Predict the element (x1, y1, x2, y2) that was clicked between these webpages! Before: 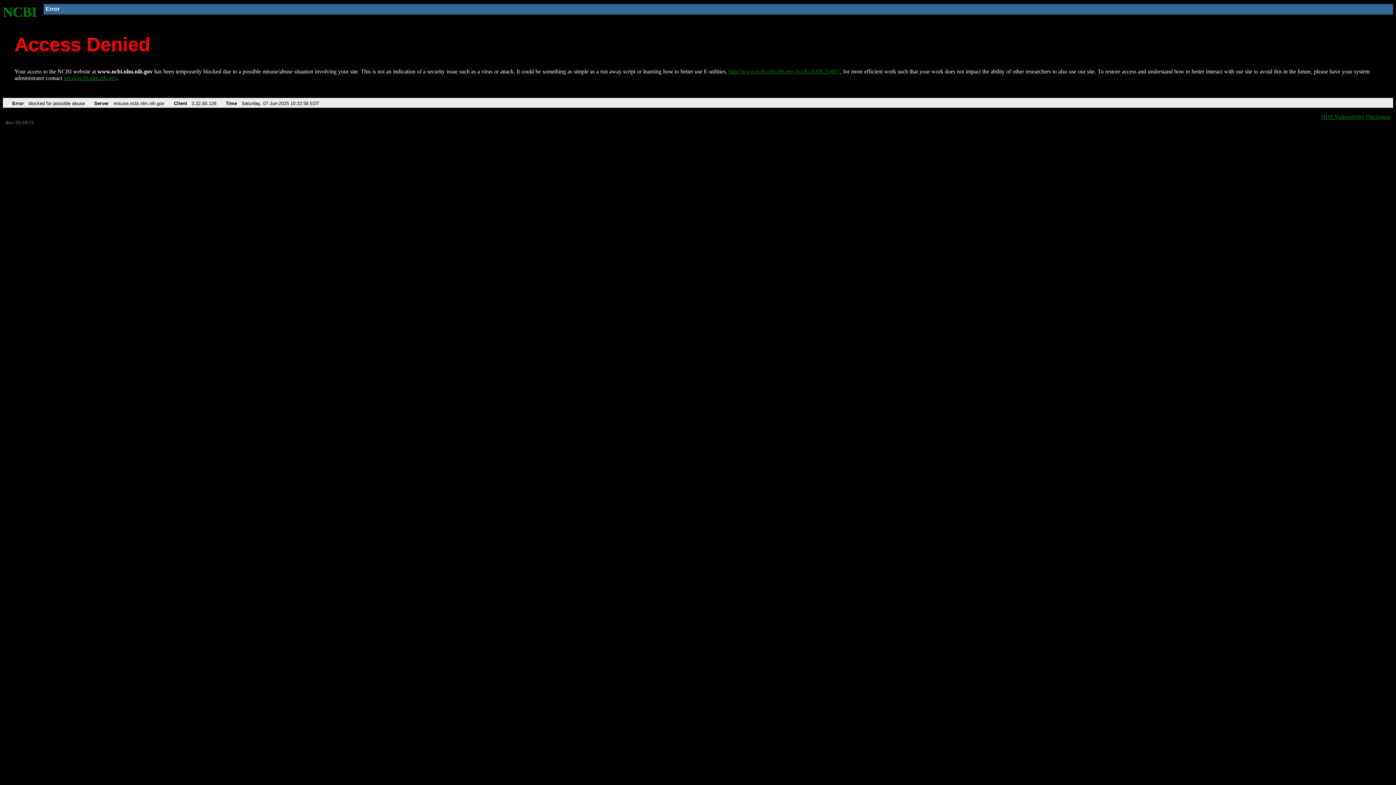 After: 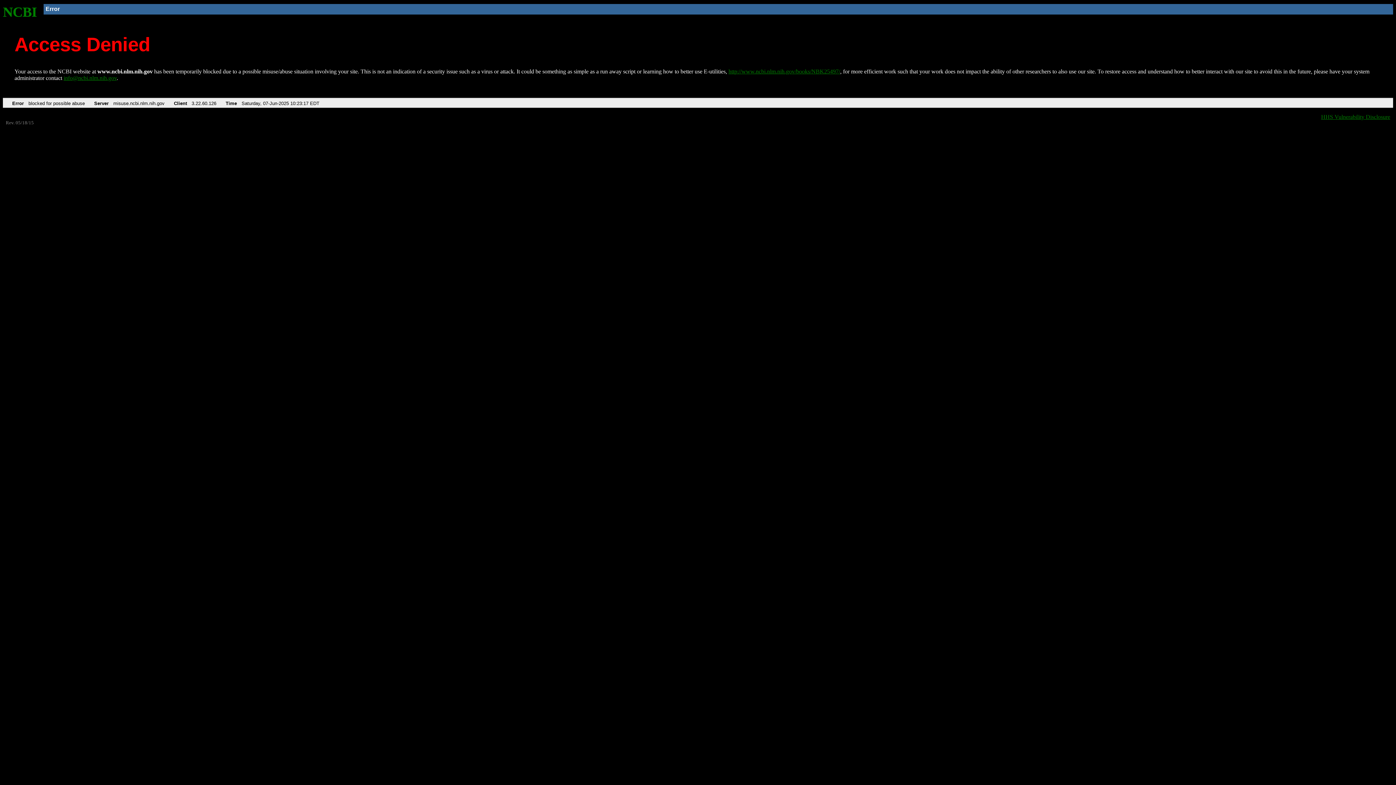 Action: label: NCBI bbox: (2, 4, 37, 19)